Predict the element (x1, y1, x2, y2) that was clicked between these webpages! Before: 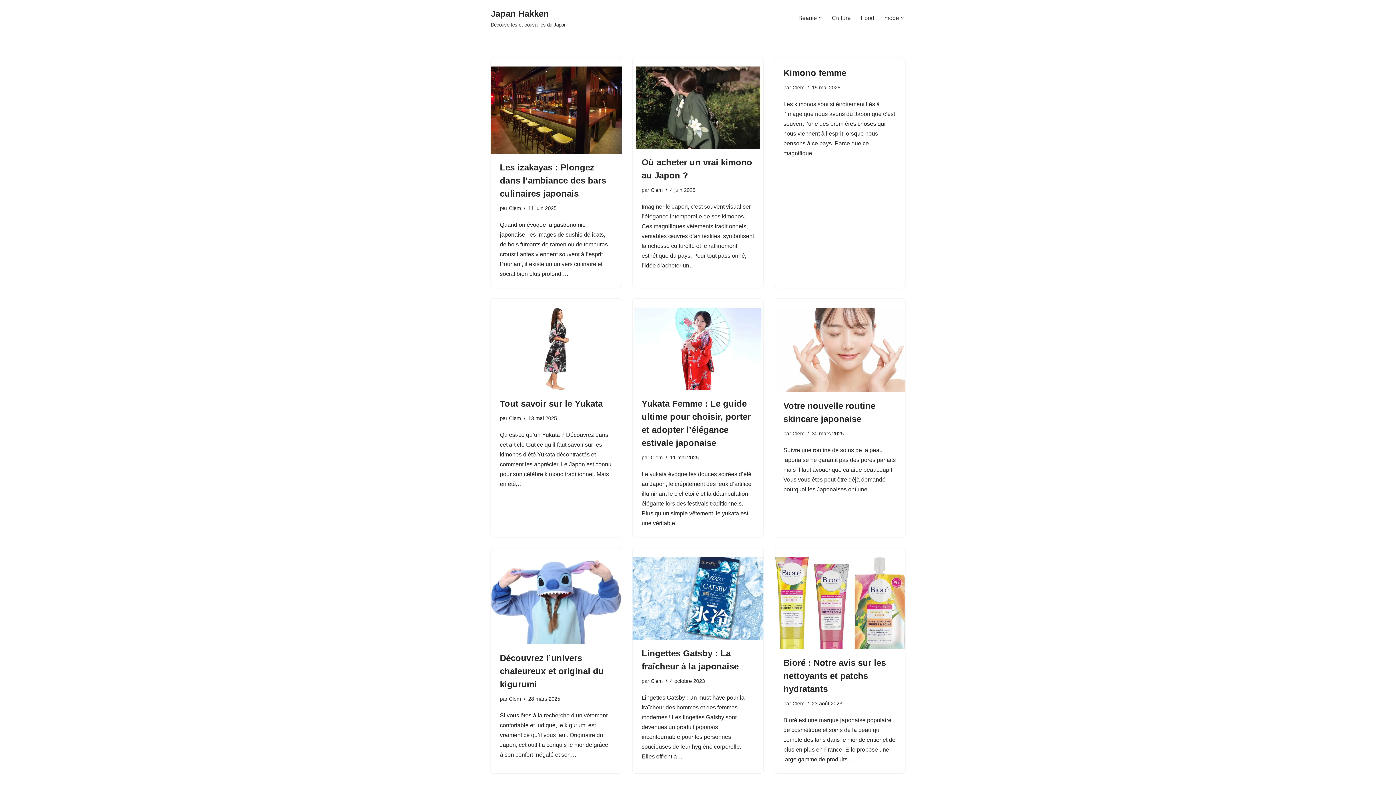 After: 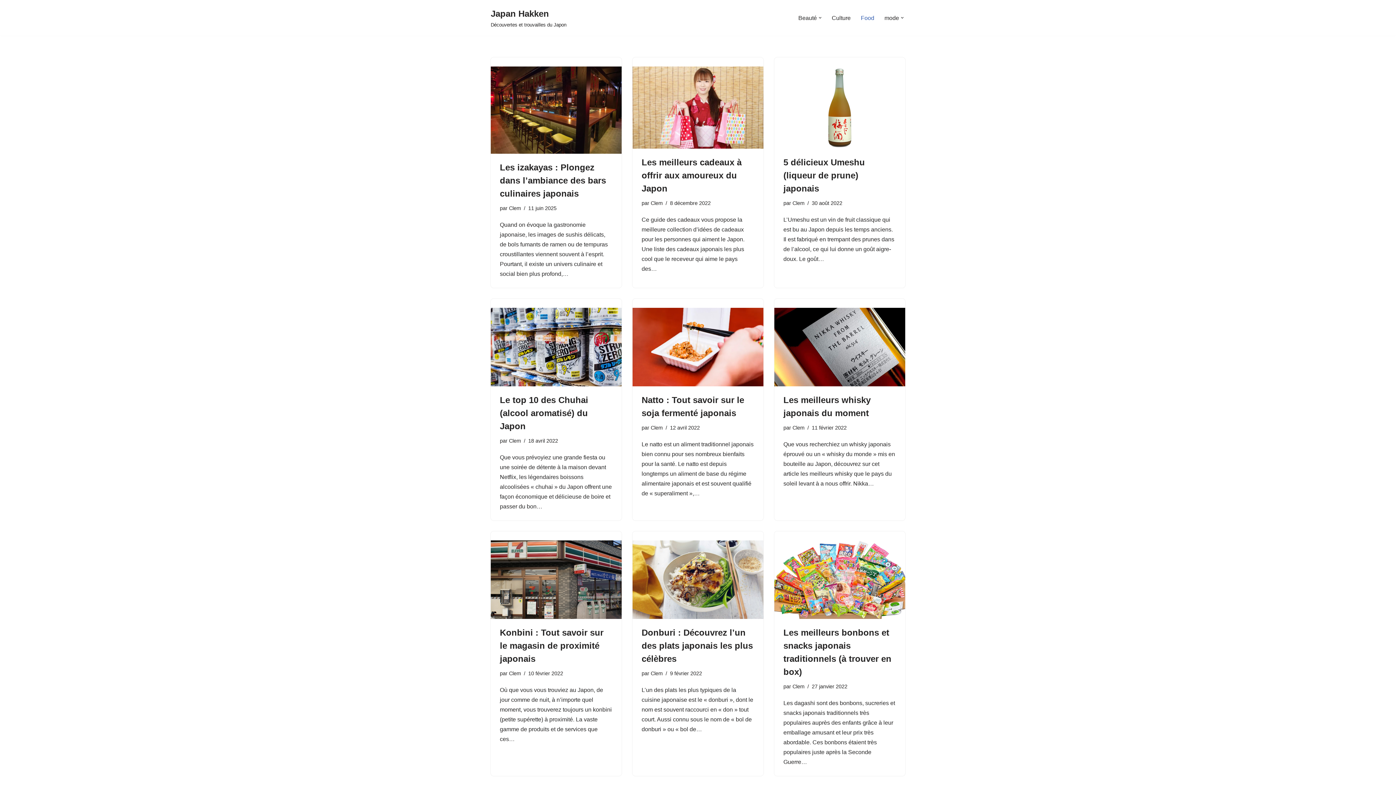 Action: label: Food bbox: (861, 13, 874, 22)